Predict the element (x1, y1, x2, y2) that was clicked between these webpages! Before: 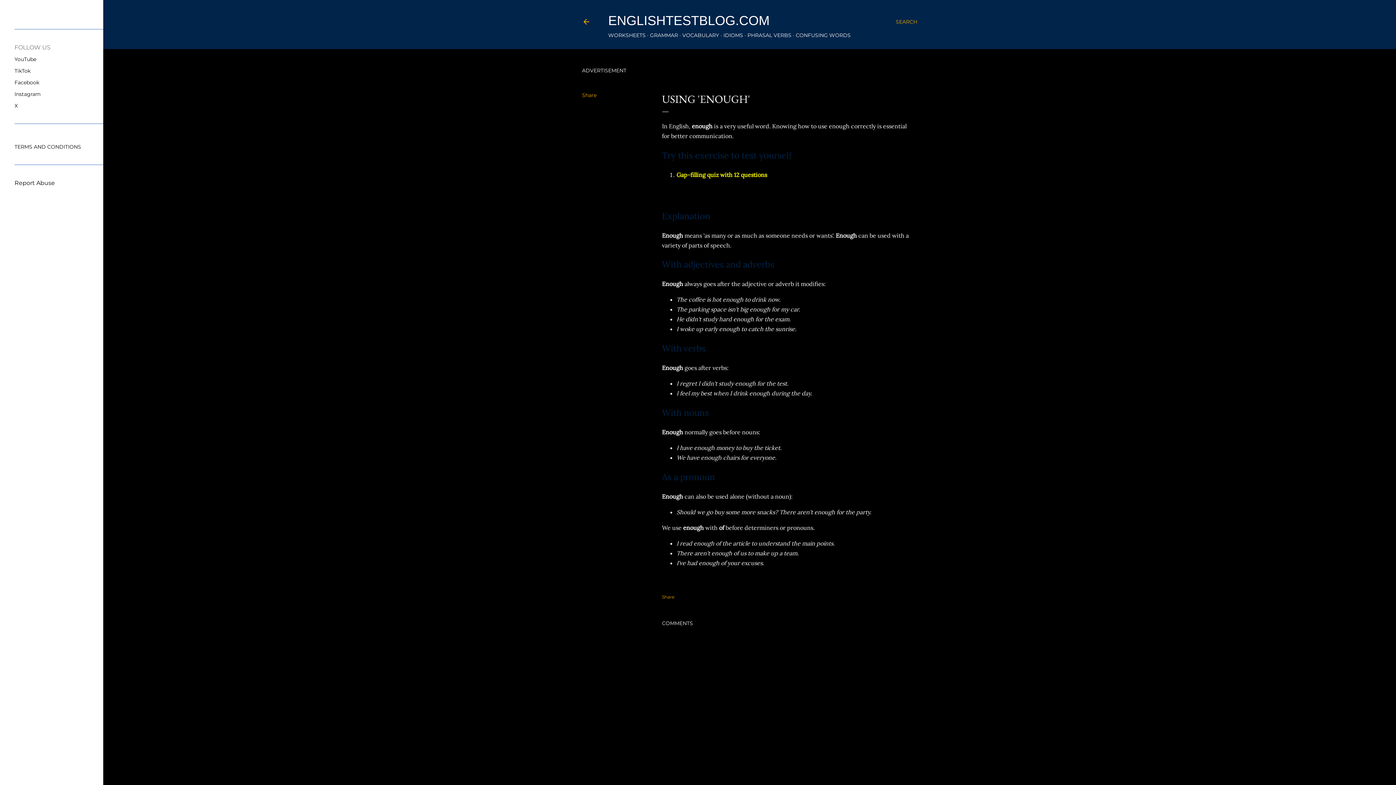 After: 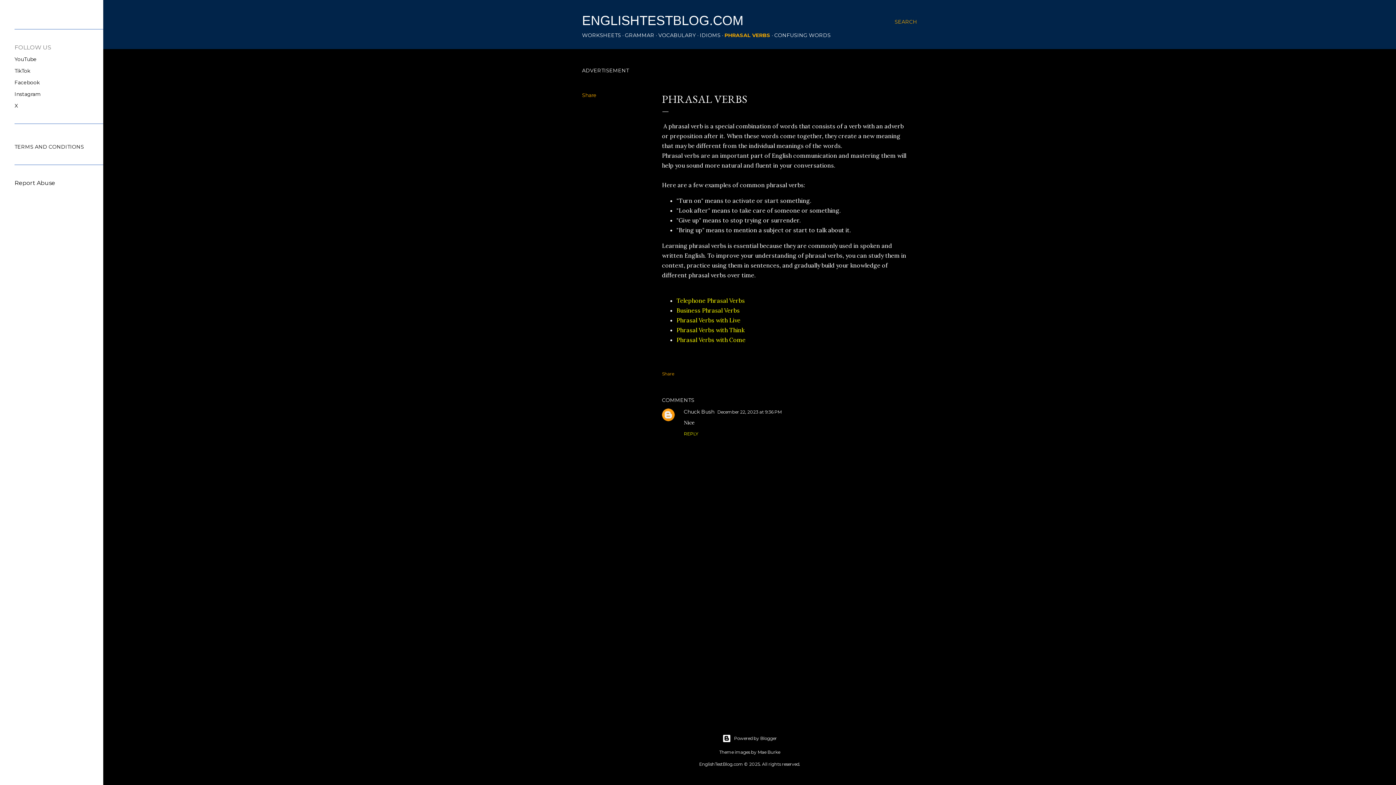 Action: label: PHRASAL VERBS bbox: (747, 32, 791, 38)